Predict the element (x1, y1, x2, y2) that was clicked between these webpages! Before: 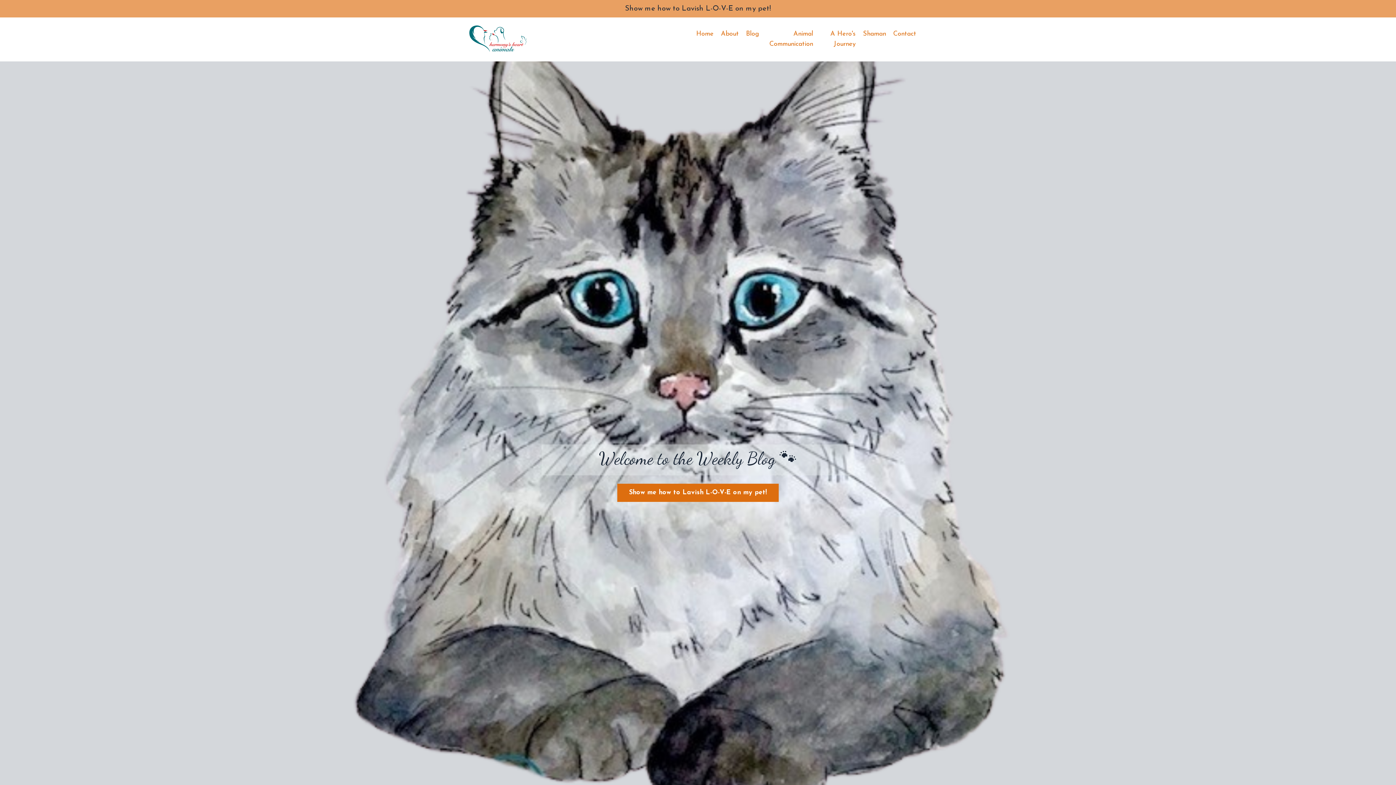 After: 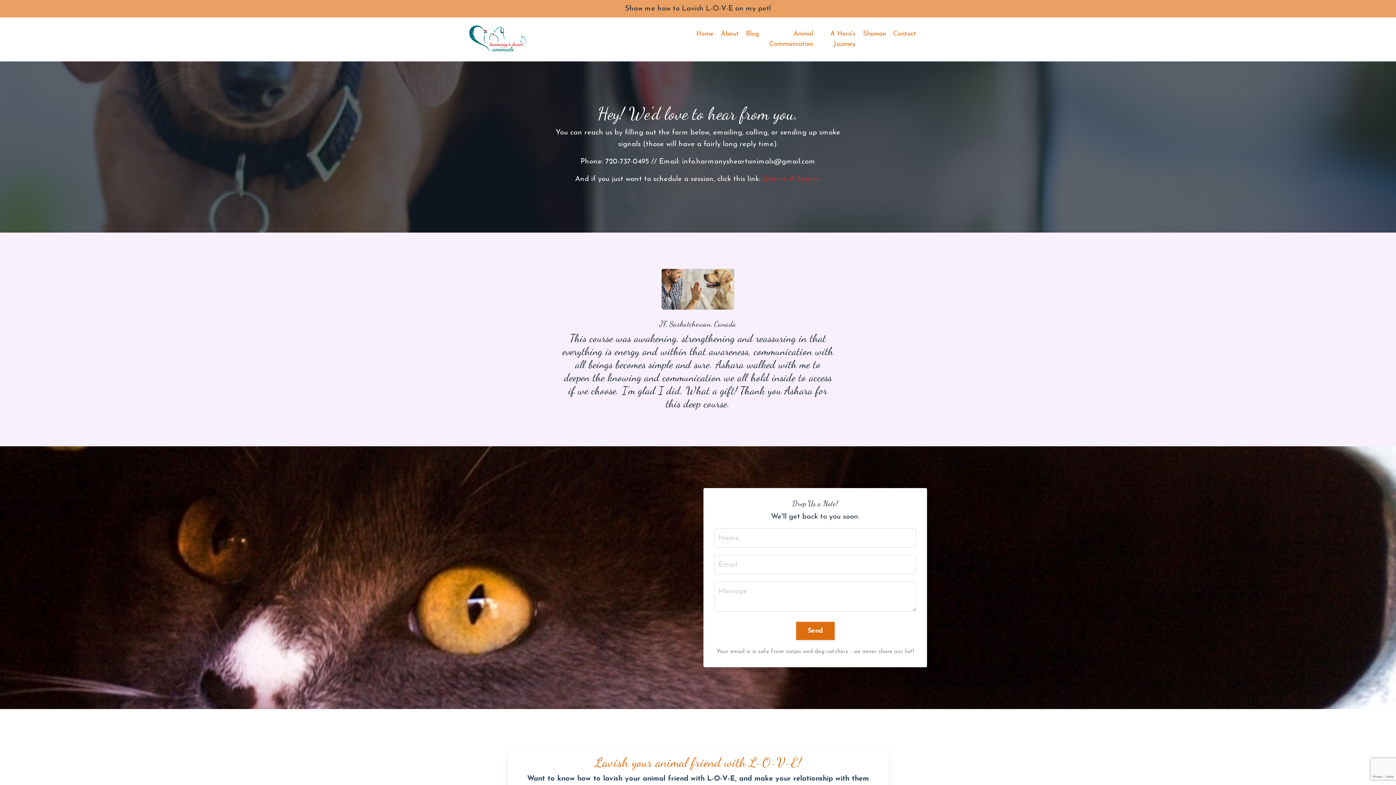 Action: bbox: (893, 29, 916, 49) label: Contact